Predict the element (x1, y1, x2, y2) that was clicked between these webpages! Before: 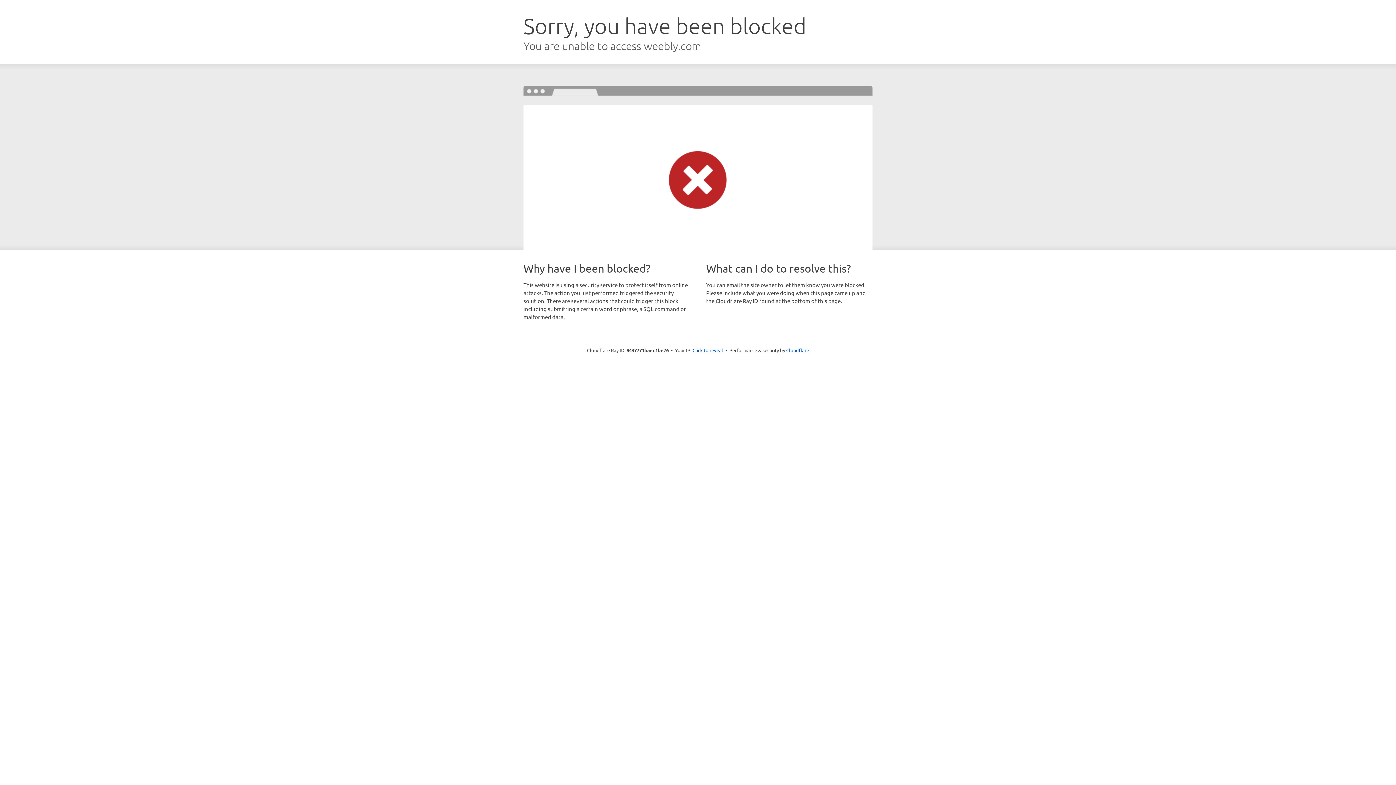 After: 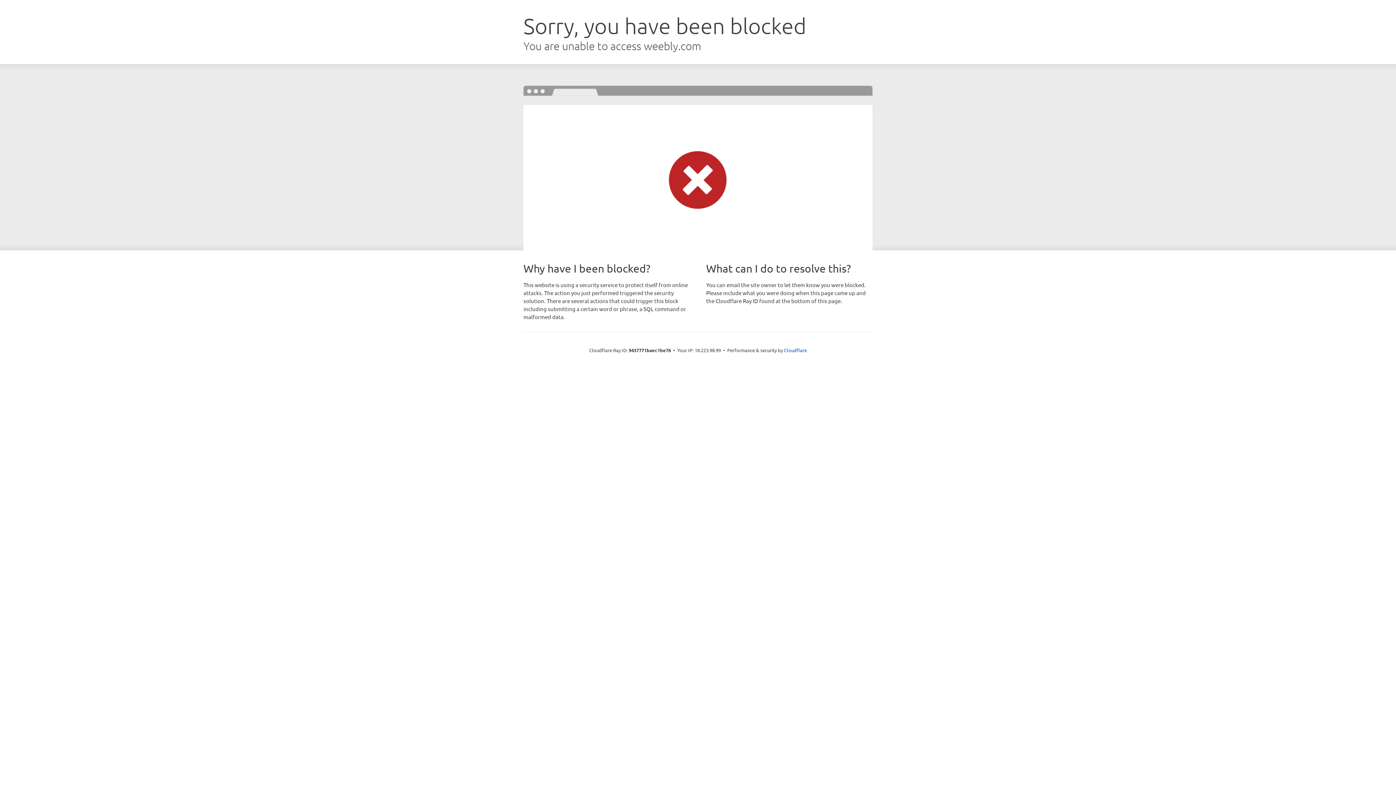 Action: bbox: (692, 346, 723, 353) label: Click to reveal